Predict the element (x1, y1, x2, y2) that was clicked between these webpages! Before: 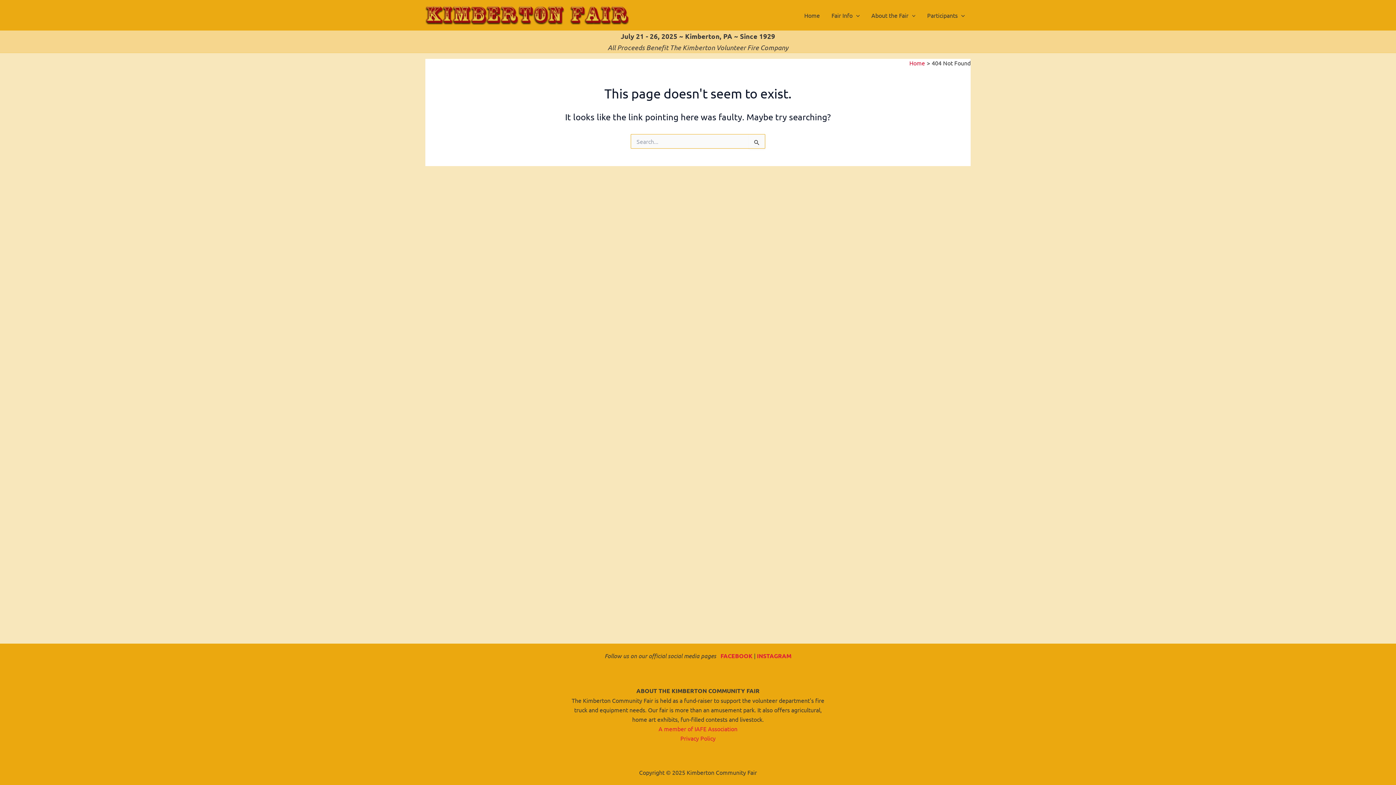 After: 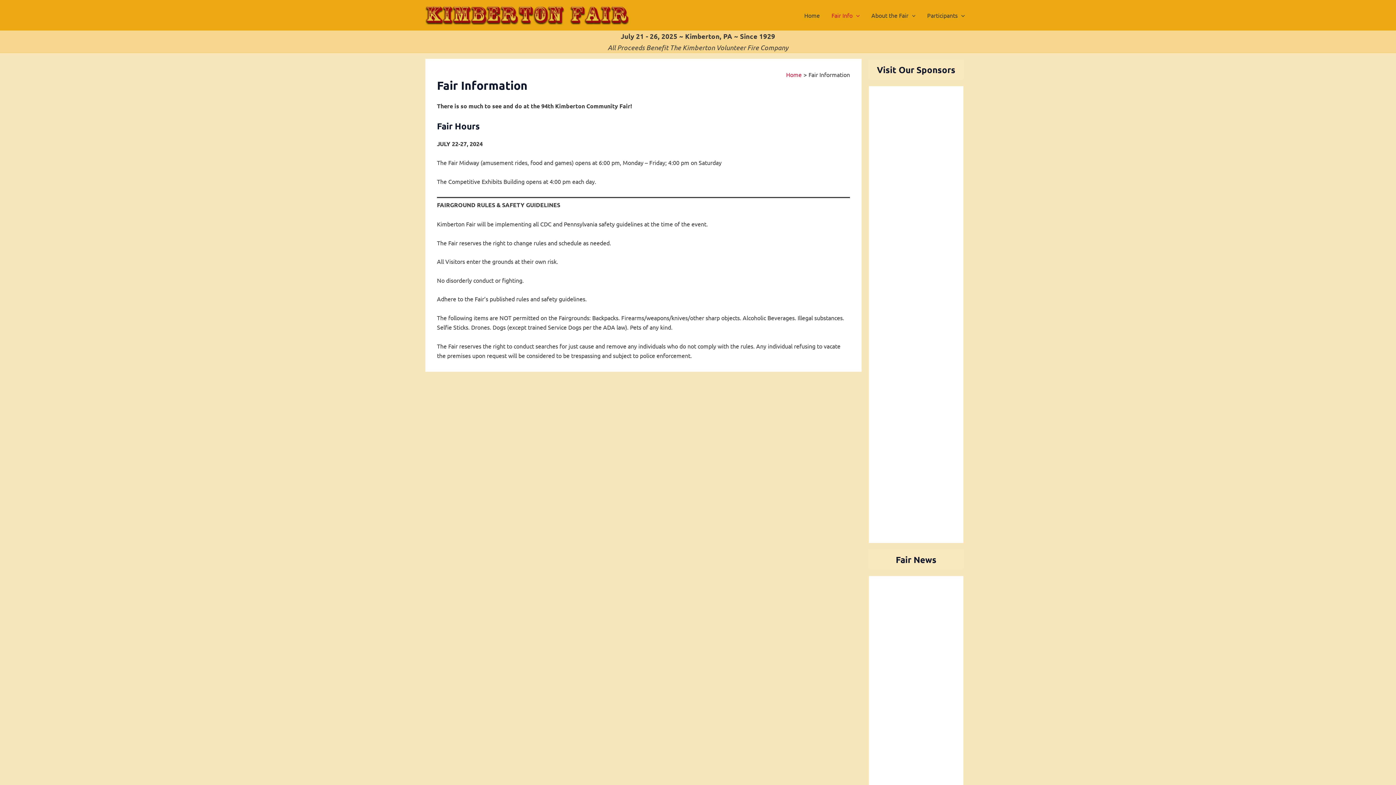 Action: label: Fair Info bbox: (825, 0, 865, 29)